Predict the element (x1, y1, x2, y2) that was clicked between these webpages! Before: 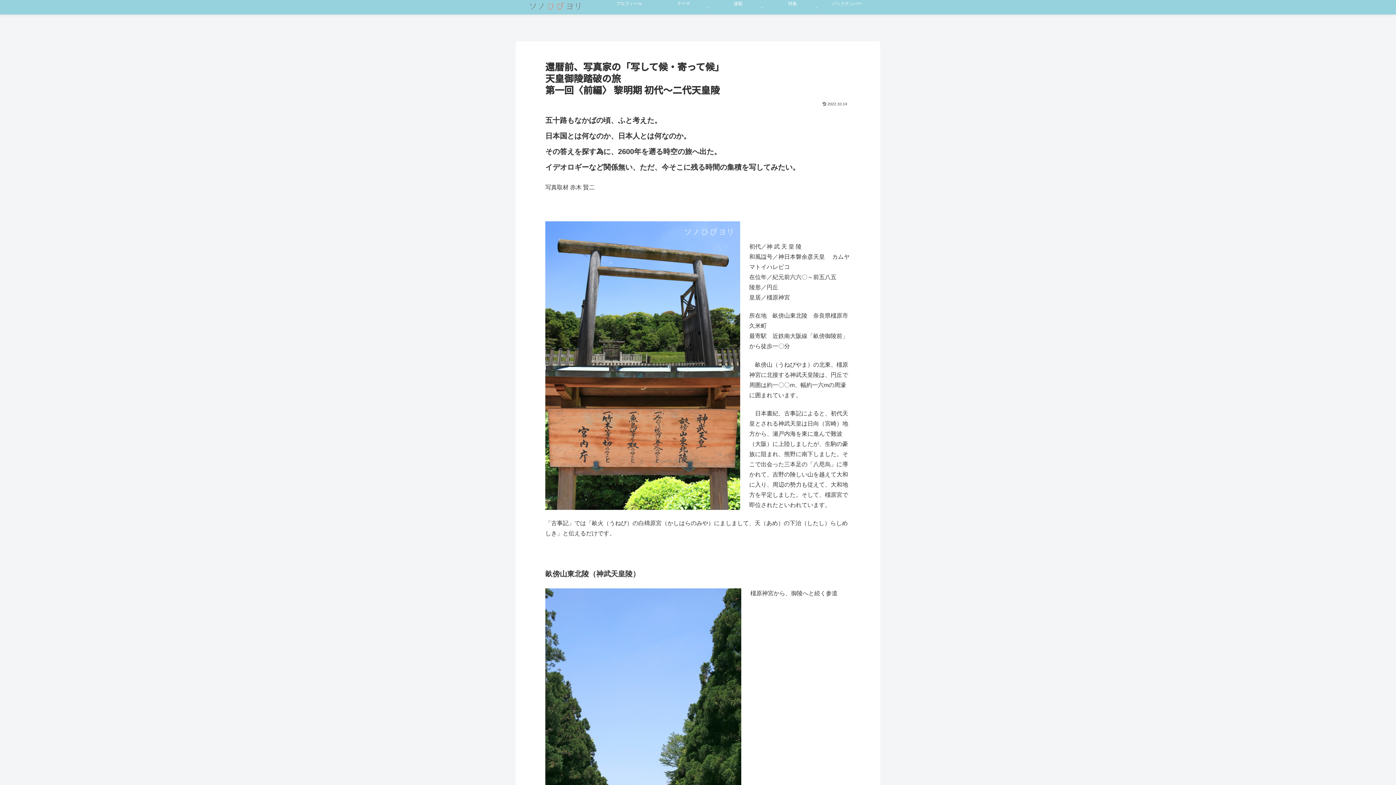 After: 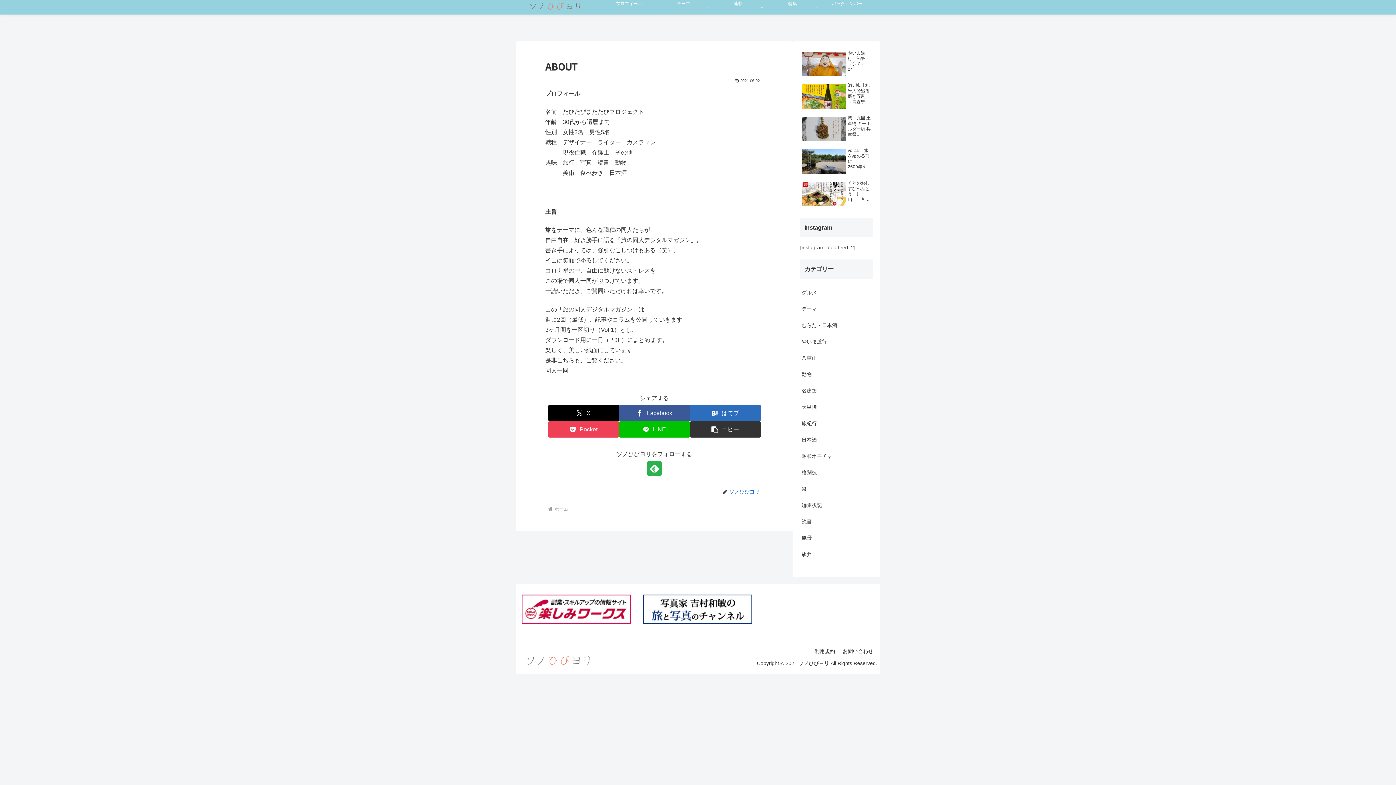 Action: label: プロフィール bbox: (601, 0, 656, 14)